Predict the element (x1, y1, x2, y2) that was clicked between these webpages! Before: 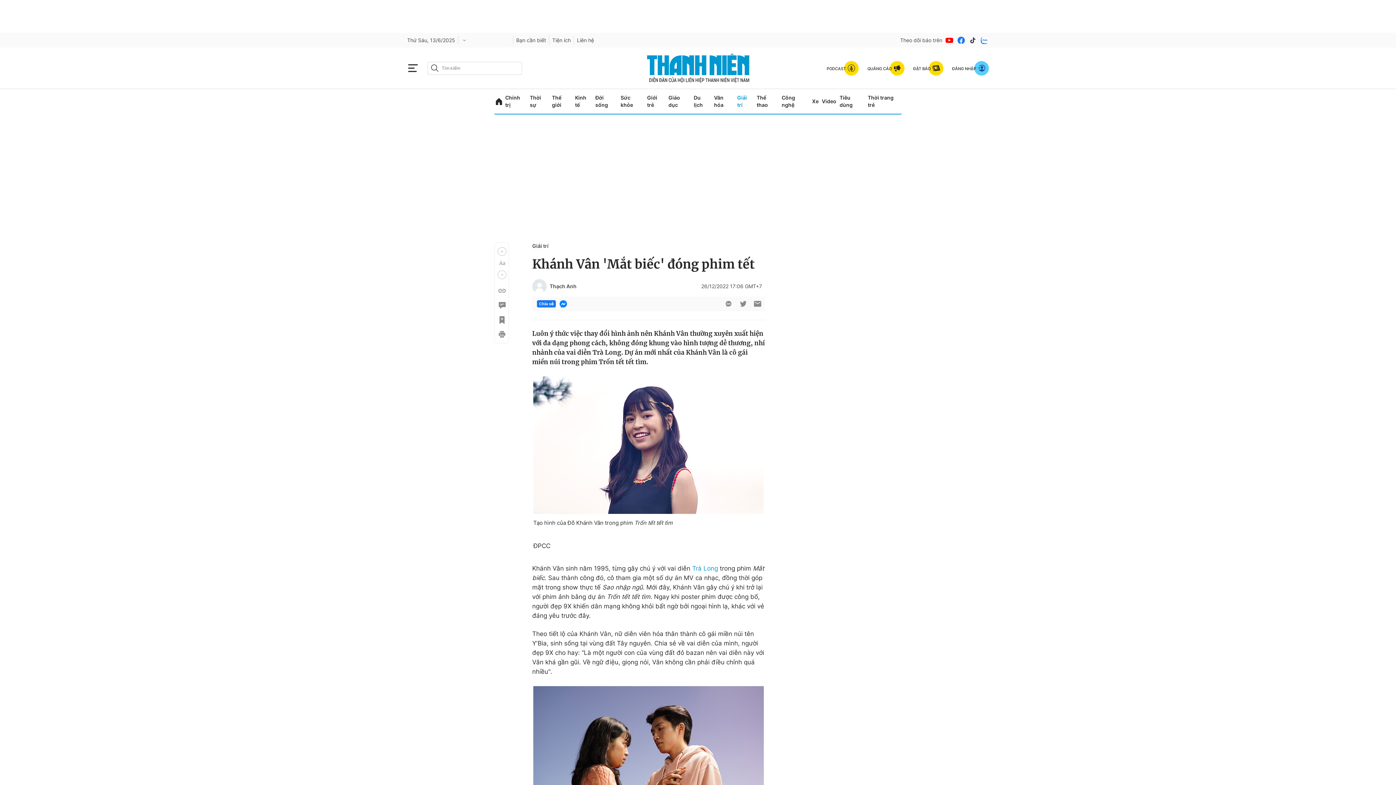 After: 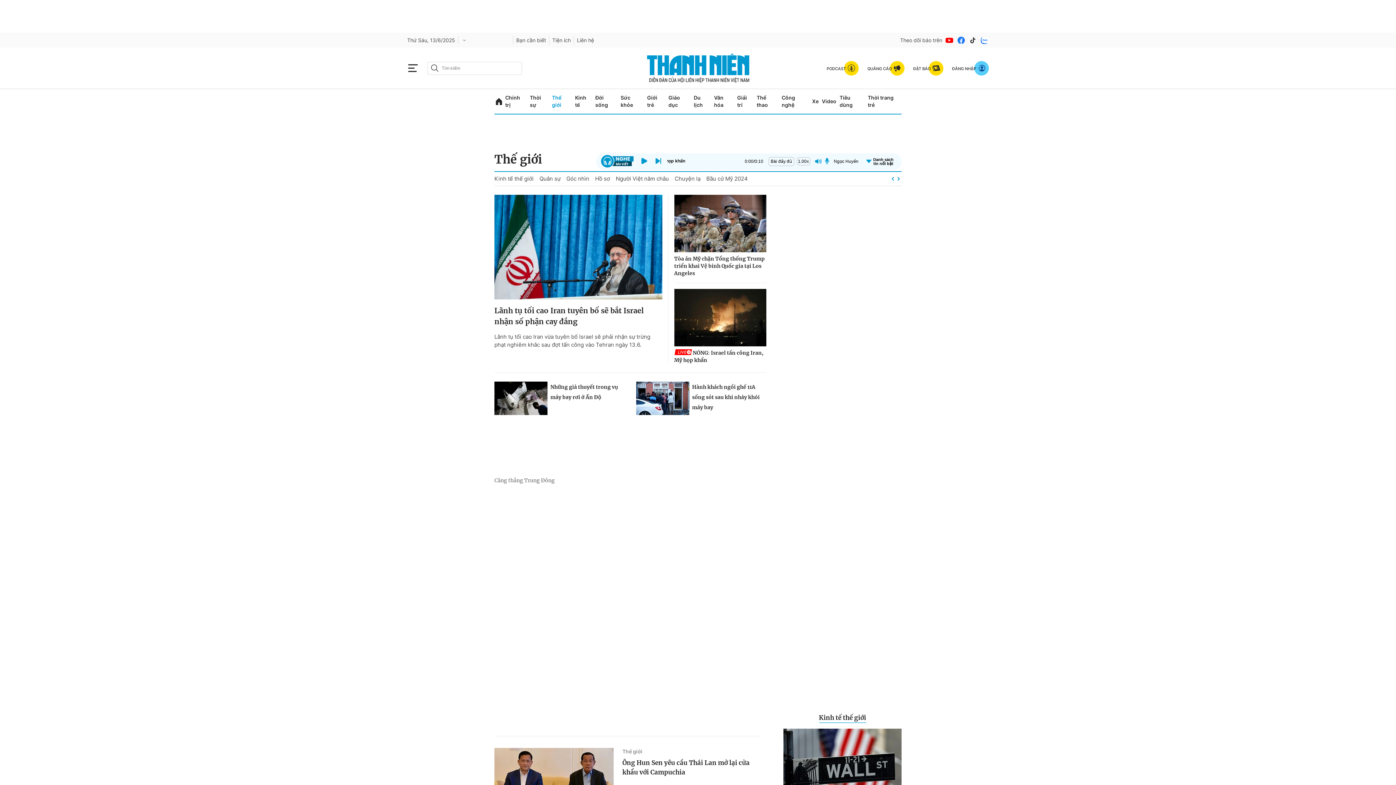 Action: bbox: (552, 89, 572, 113) label: Thế giới